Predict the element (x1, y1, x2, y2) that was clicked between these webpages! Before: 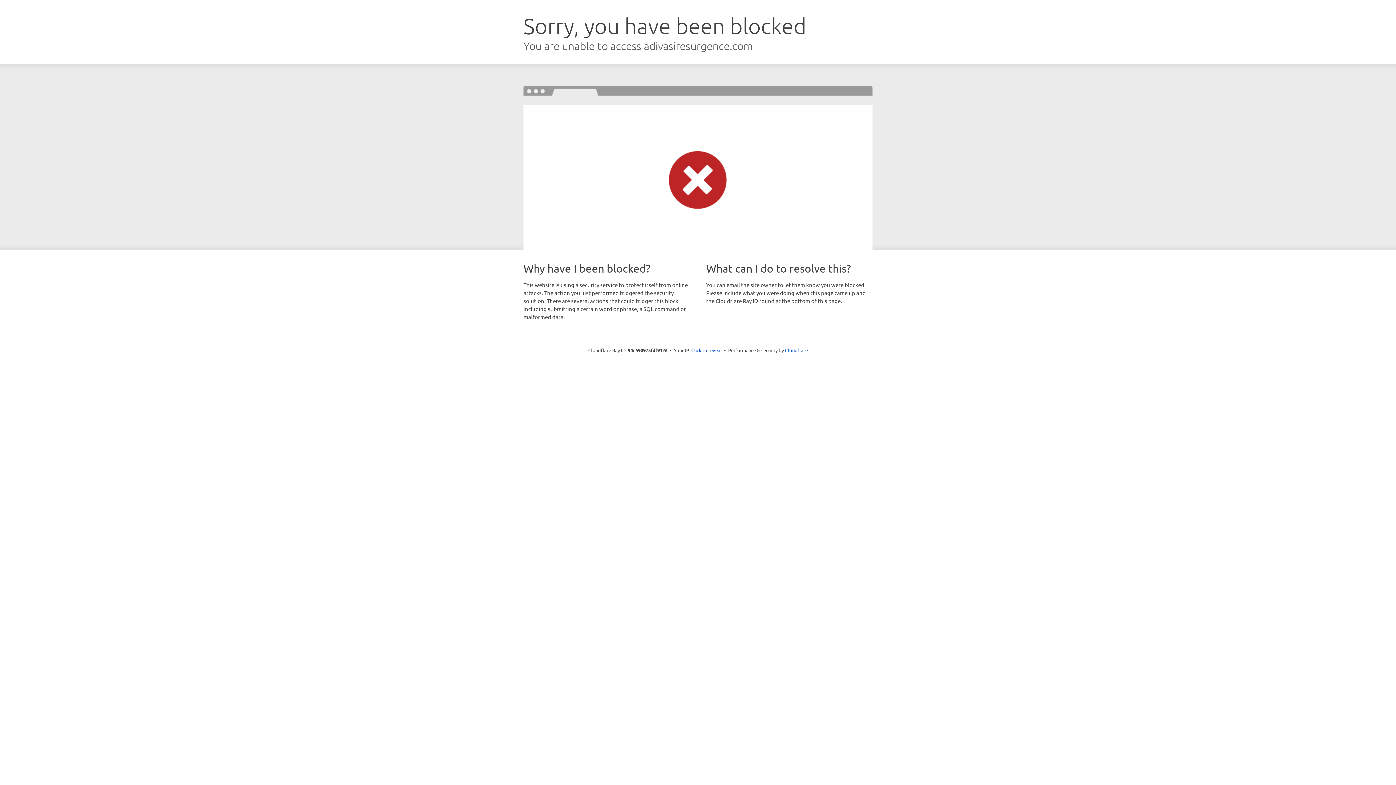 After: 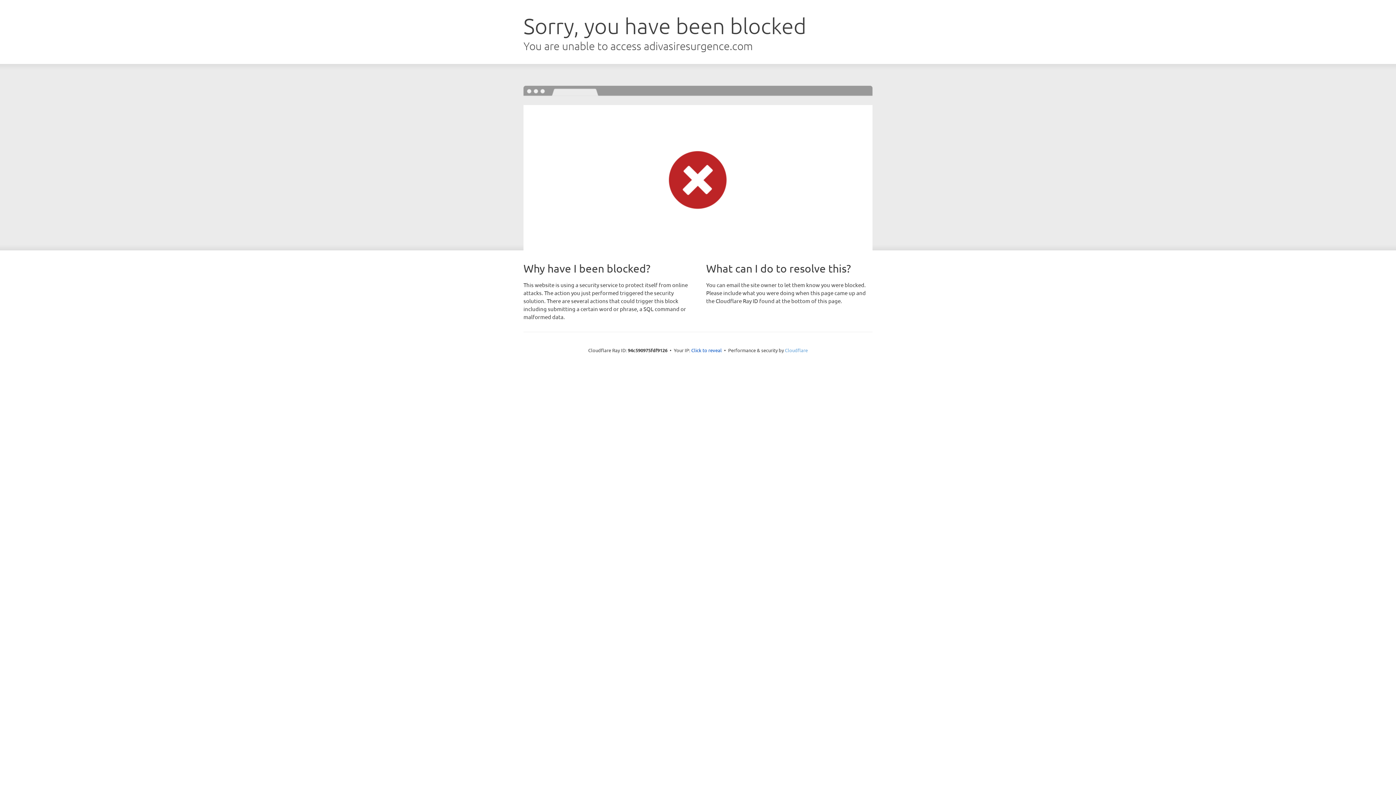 Action: label: Cloudflare bbox: (785, 347, 808, 353)